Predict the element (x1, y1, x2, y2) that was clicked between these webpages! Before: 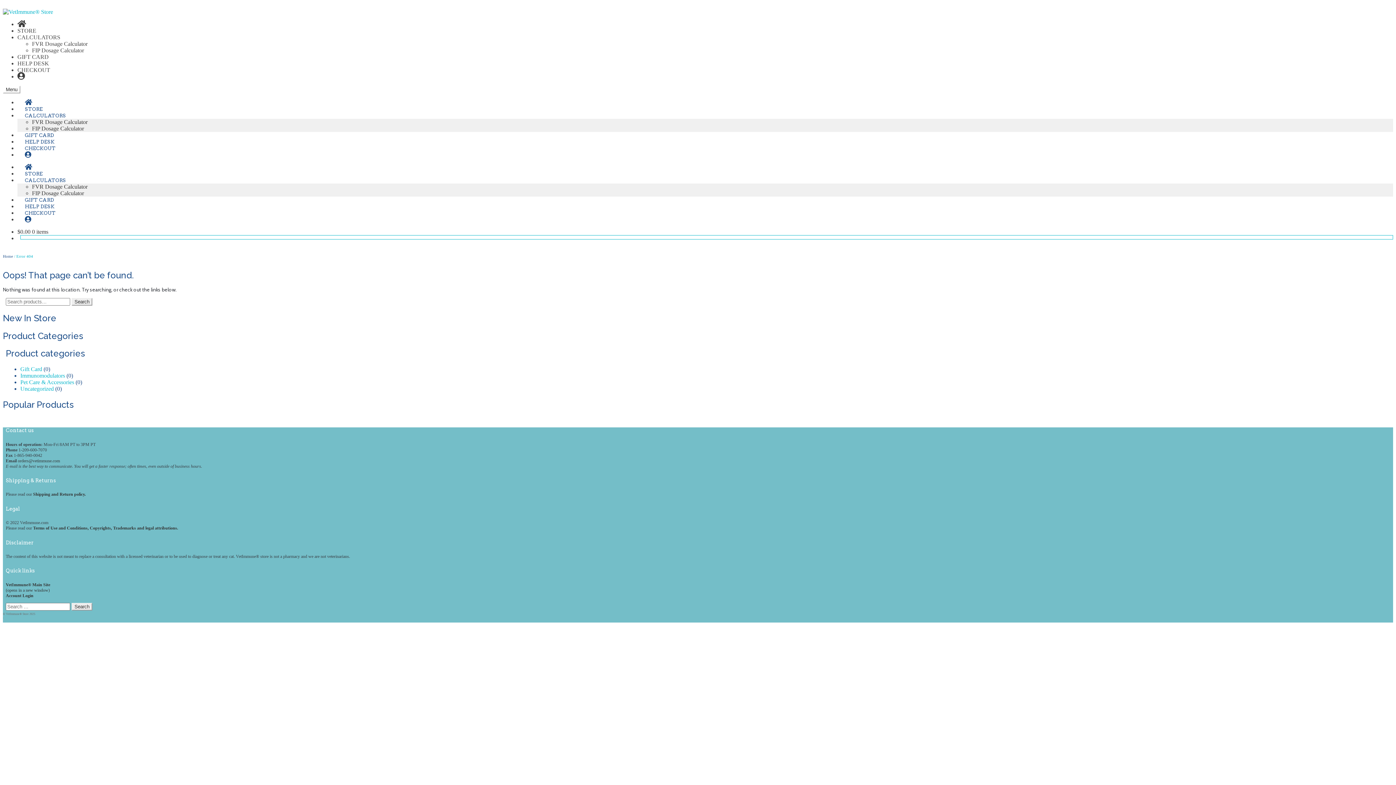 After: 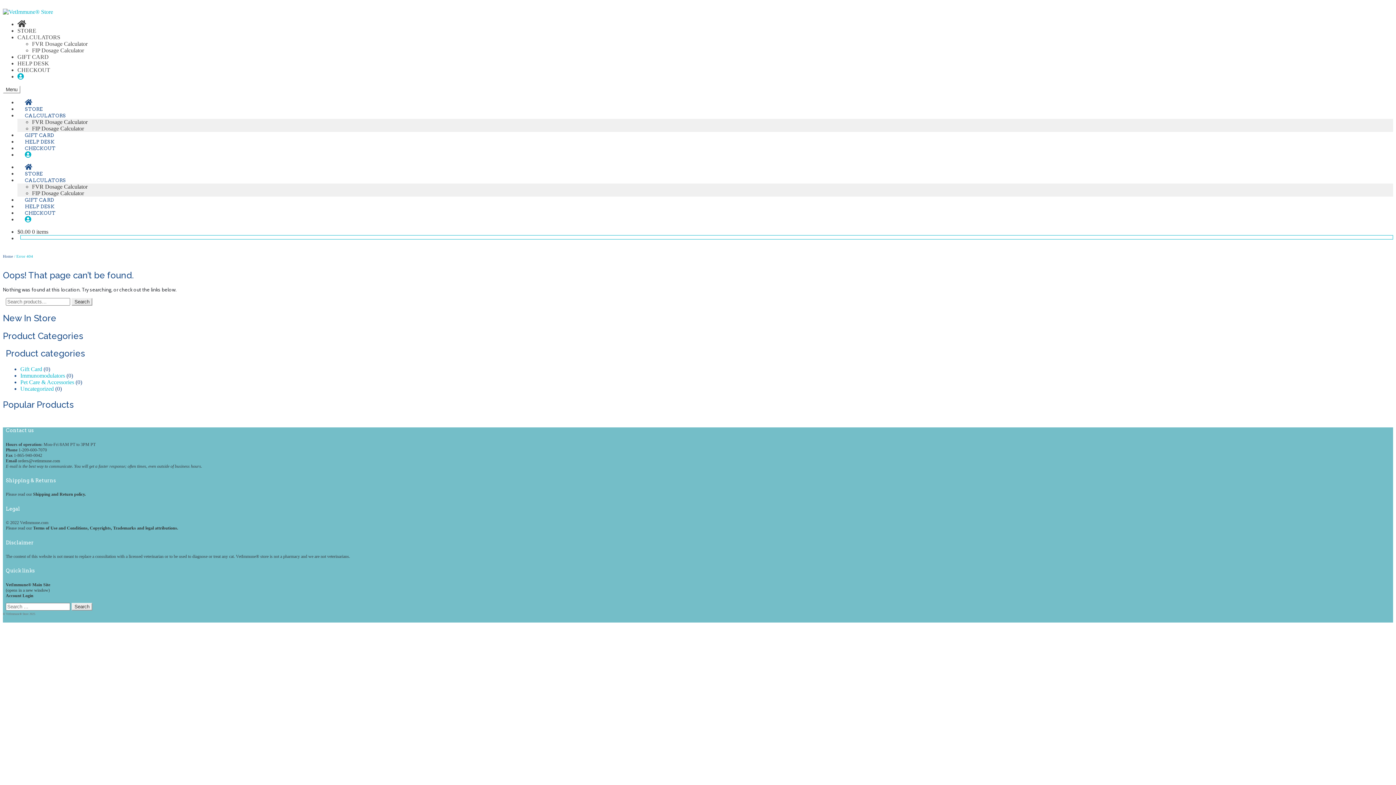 Action: bbox: (17, 145, 38, 164)